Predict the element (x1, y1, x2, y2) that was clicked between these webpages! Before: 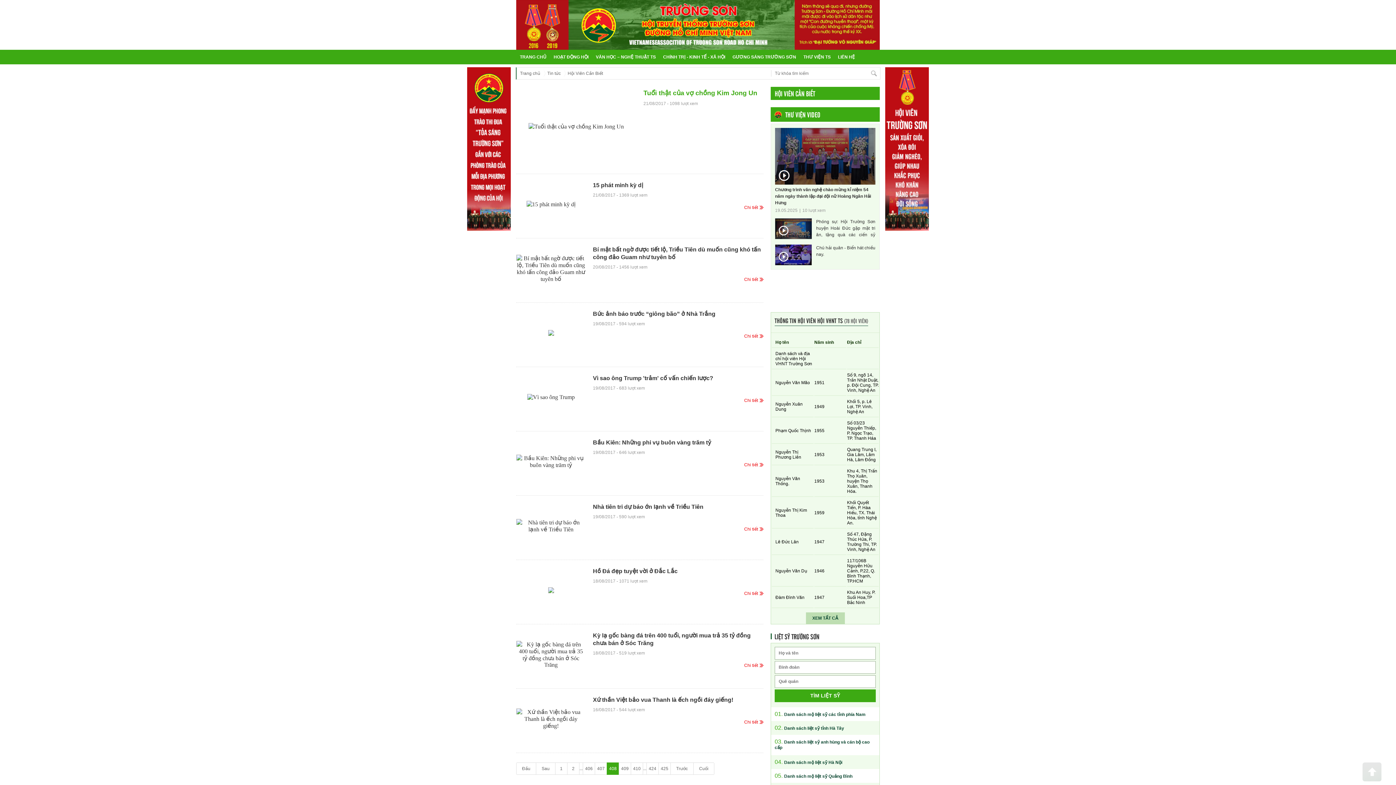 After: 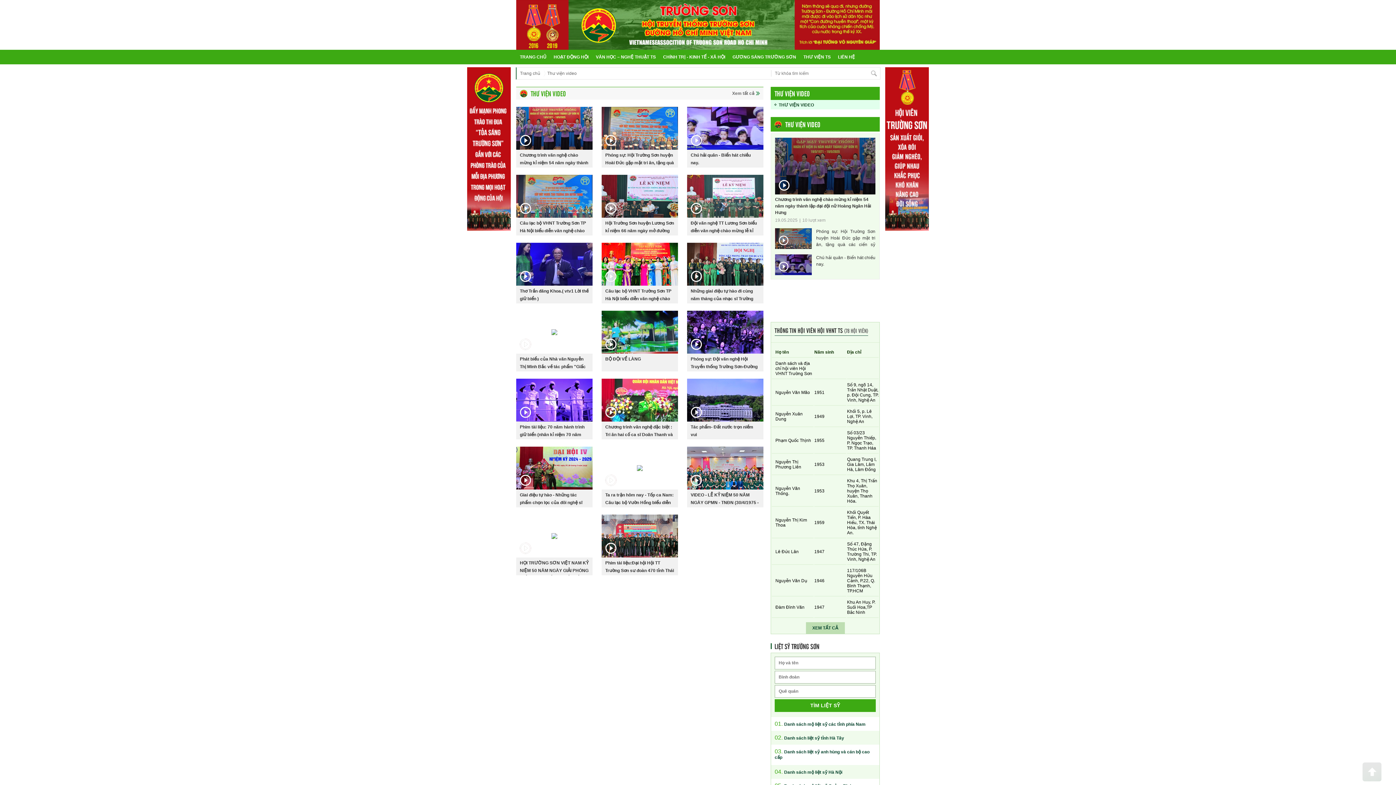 Action: bbox: (770, 107, 880, 121) label: THƯ VIỆN VIDEO